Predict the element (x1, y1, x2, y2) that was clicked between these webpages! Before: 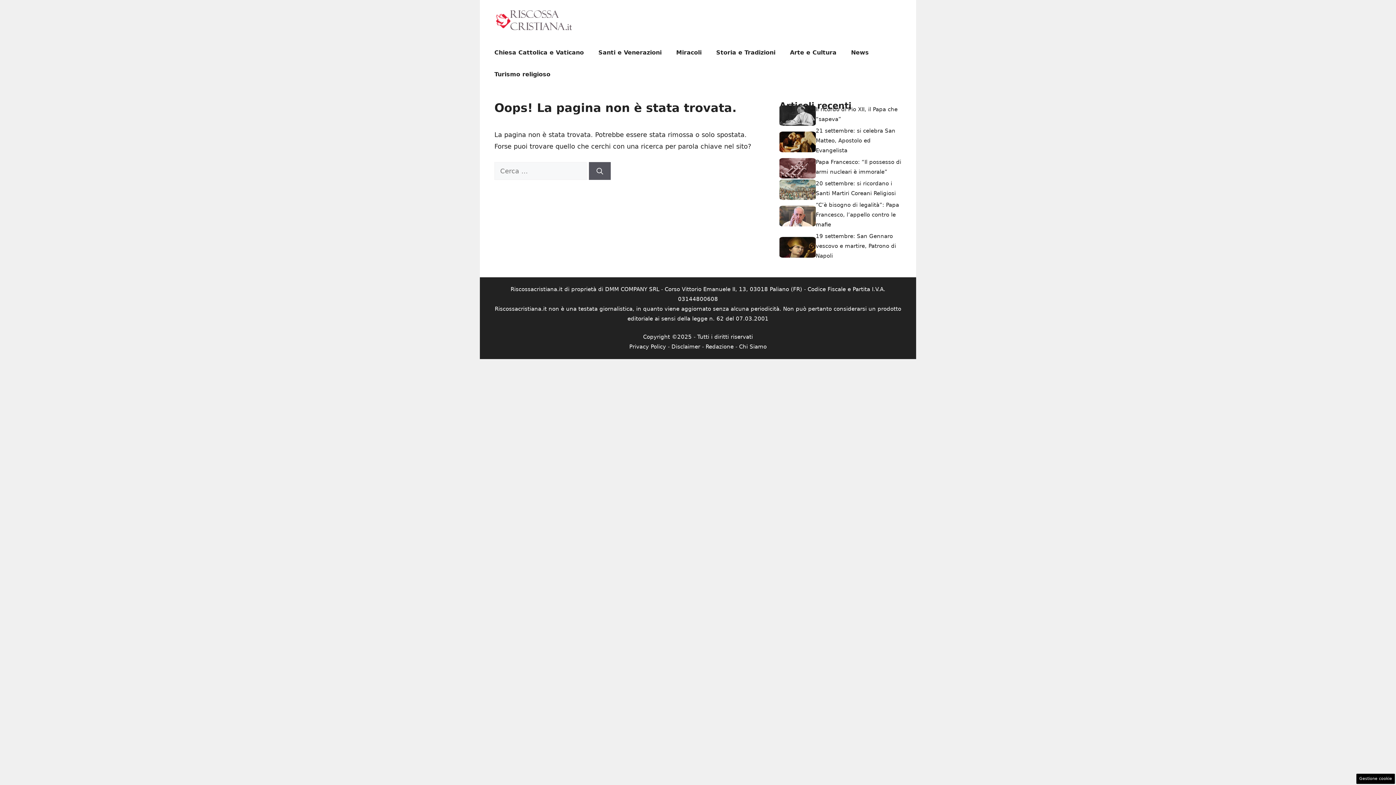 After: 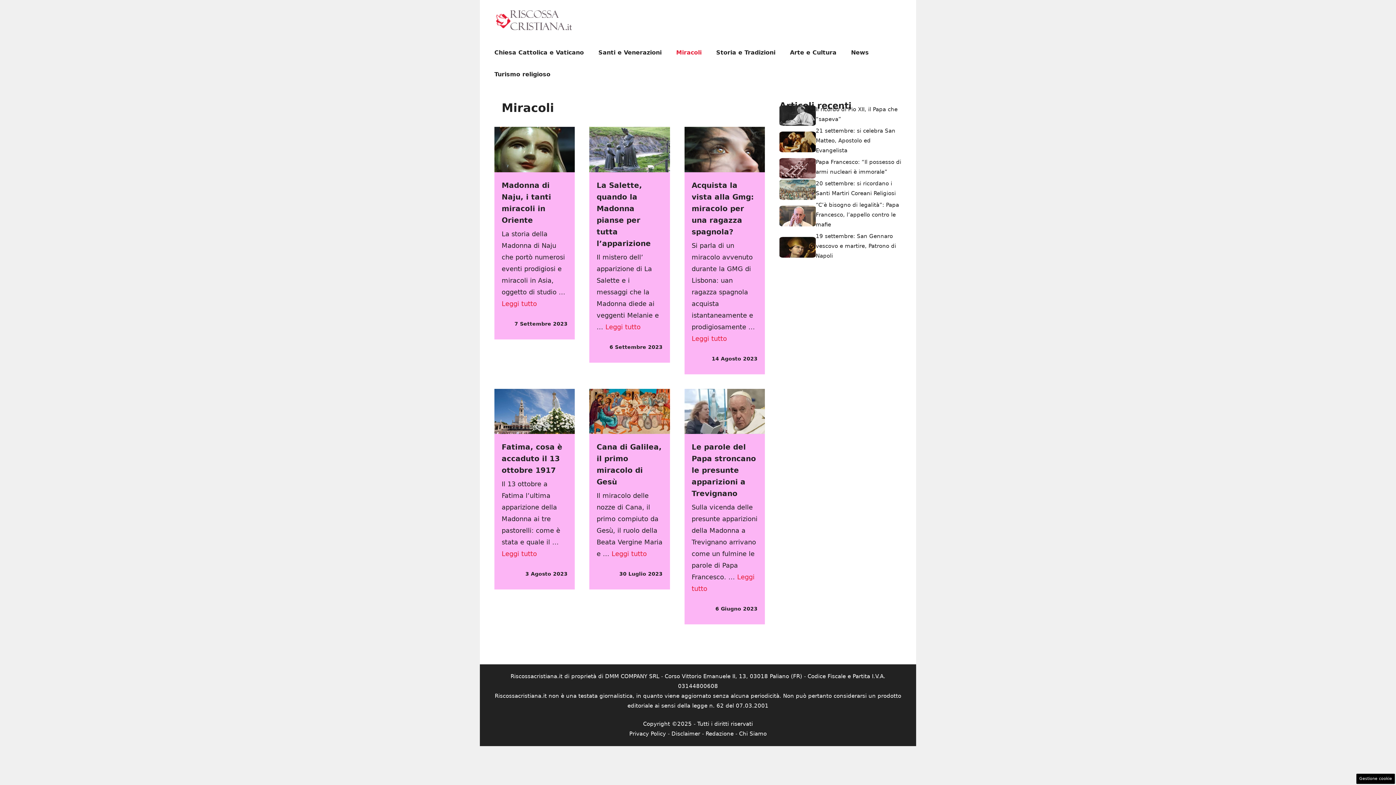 Action: bbox: (669, 41, 709, 63) label: Miracoli